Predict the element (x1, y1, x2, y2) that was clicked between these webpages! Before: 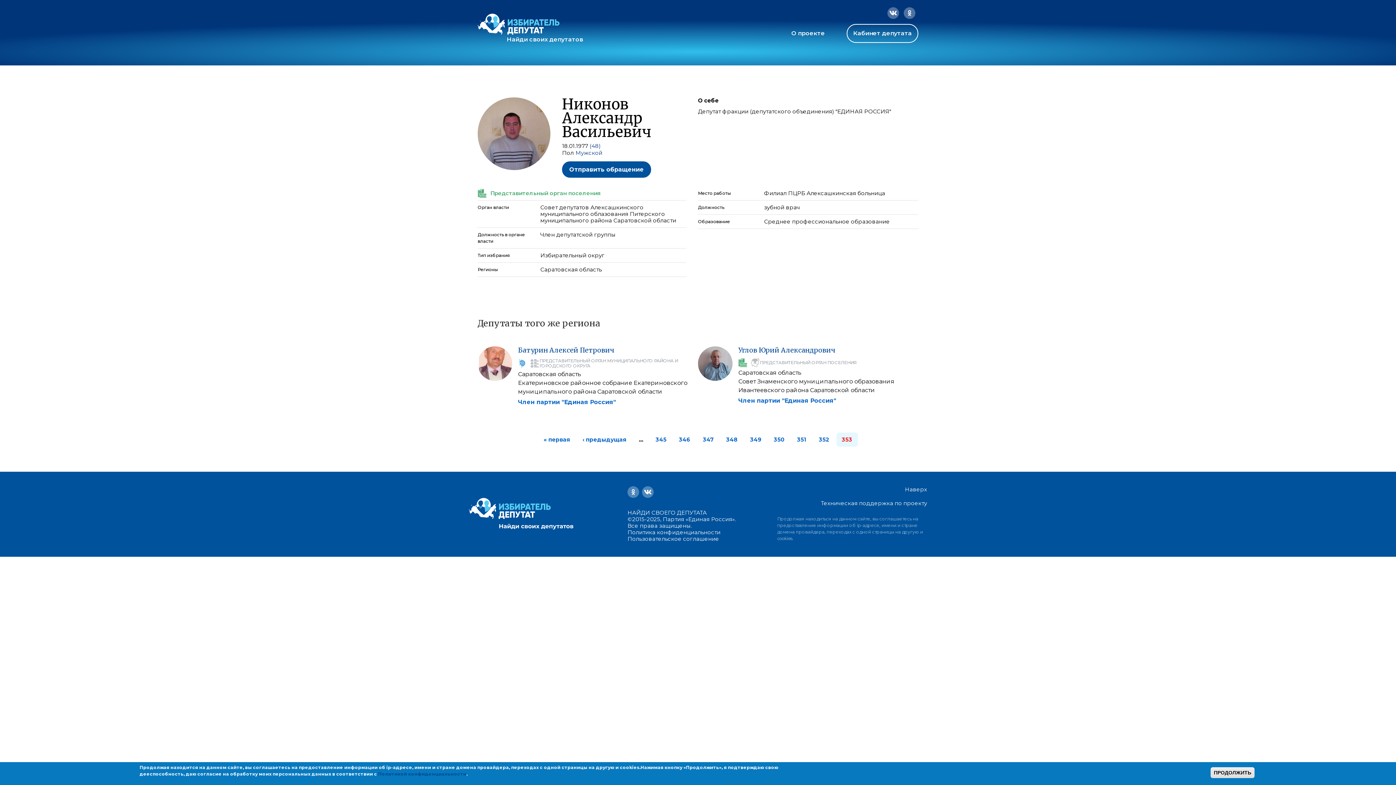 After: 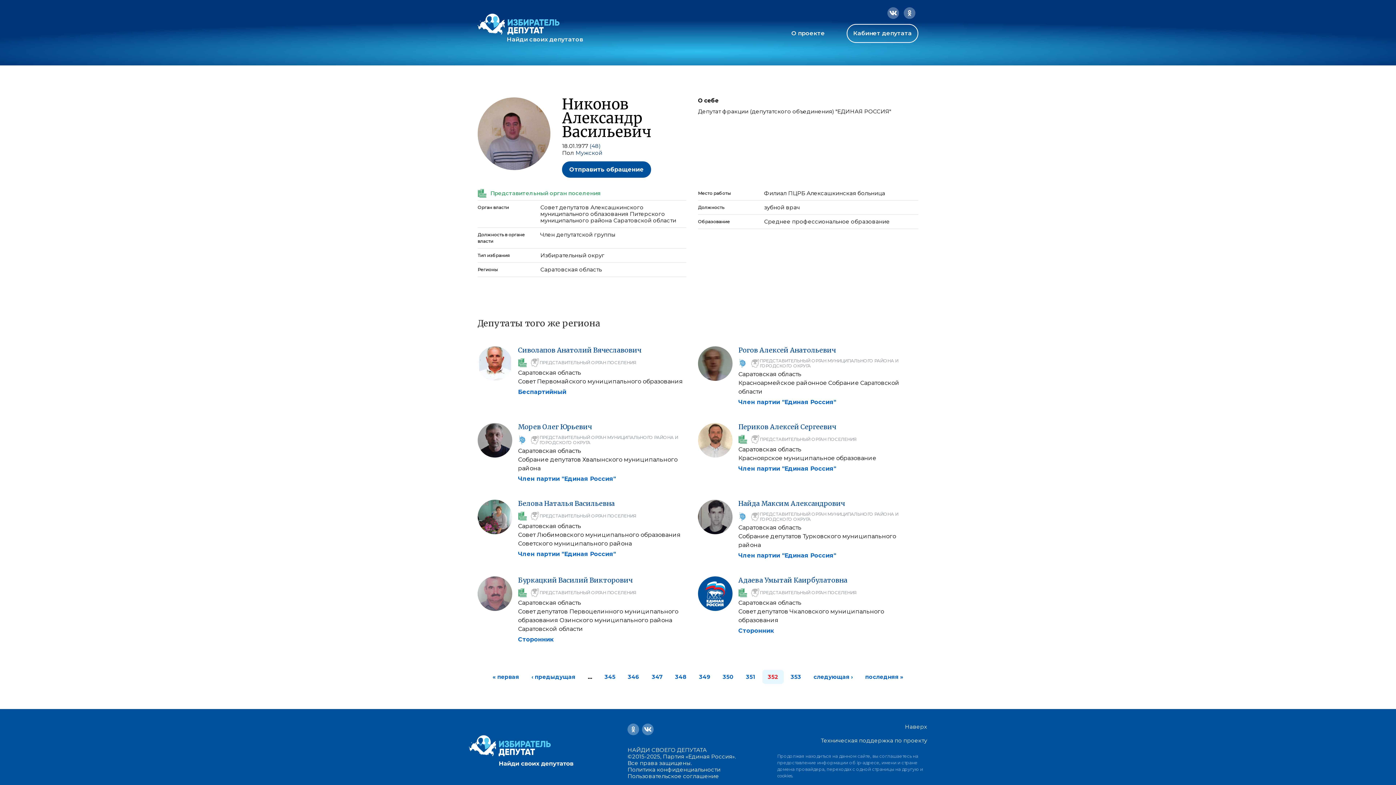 Action: bbox: (582, 436, 626, 443) label: ‹ предыдущая